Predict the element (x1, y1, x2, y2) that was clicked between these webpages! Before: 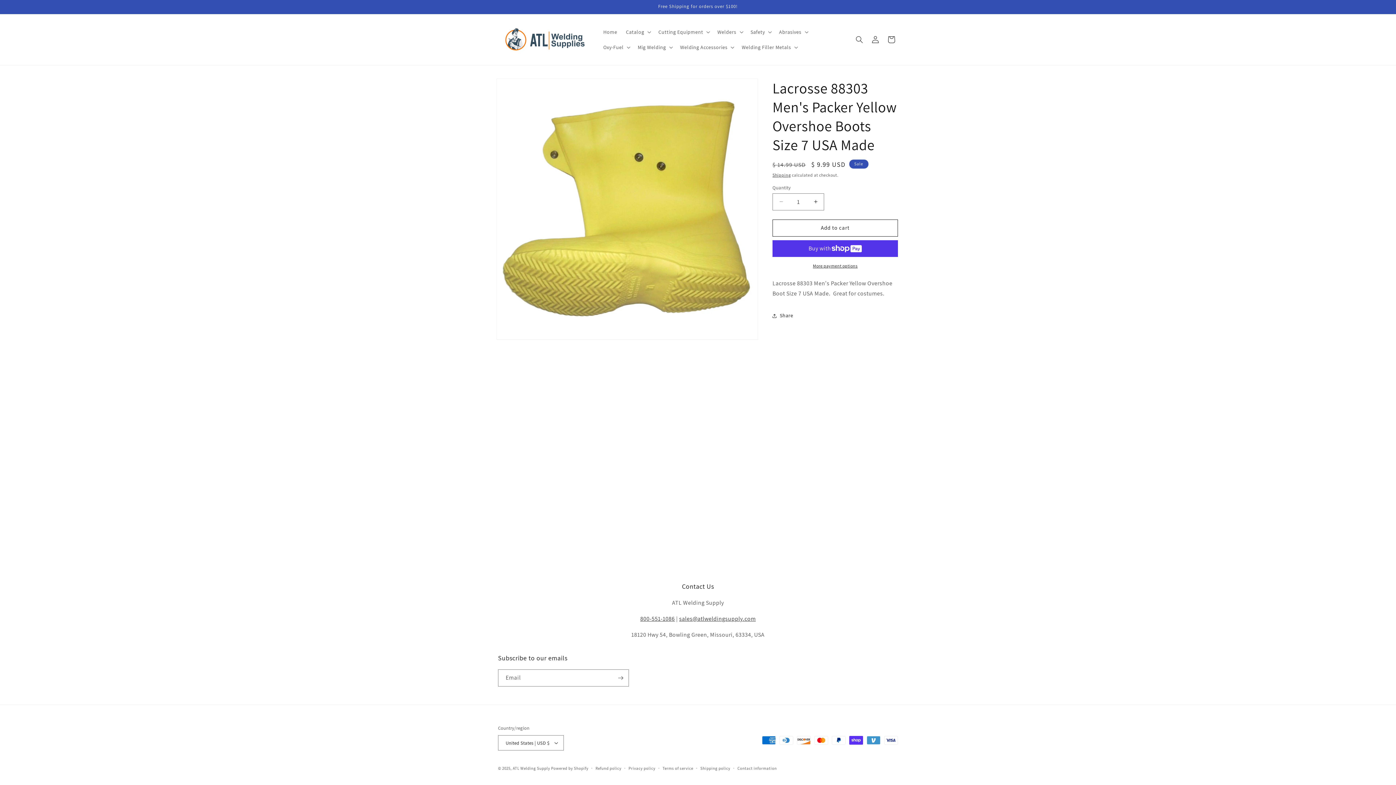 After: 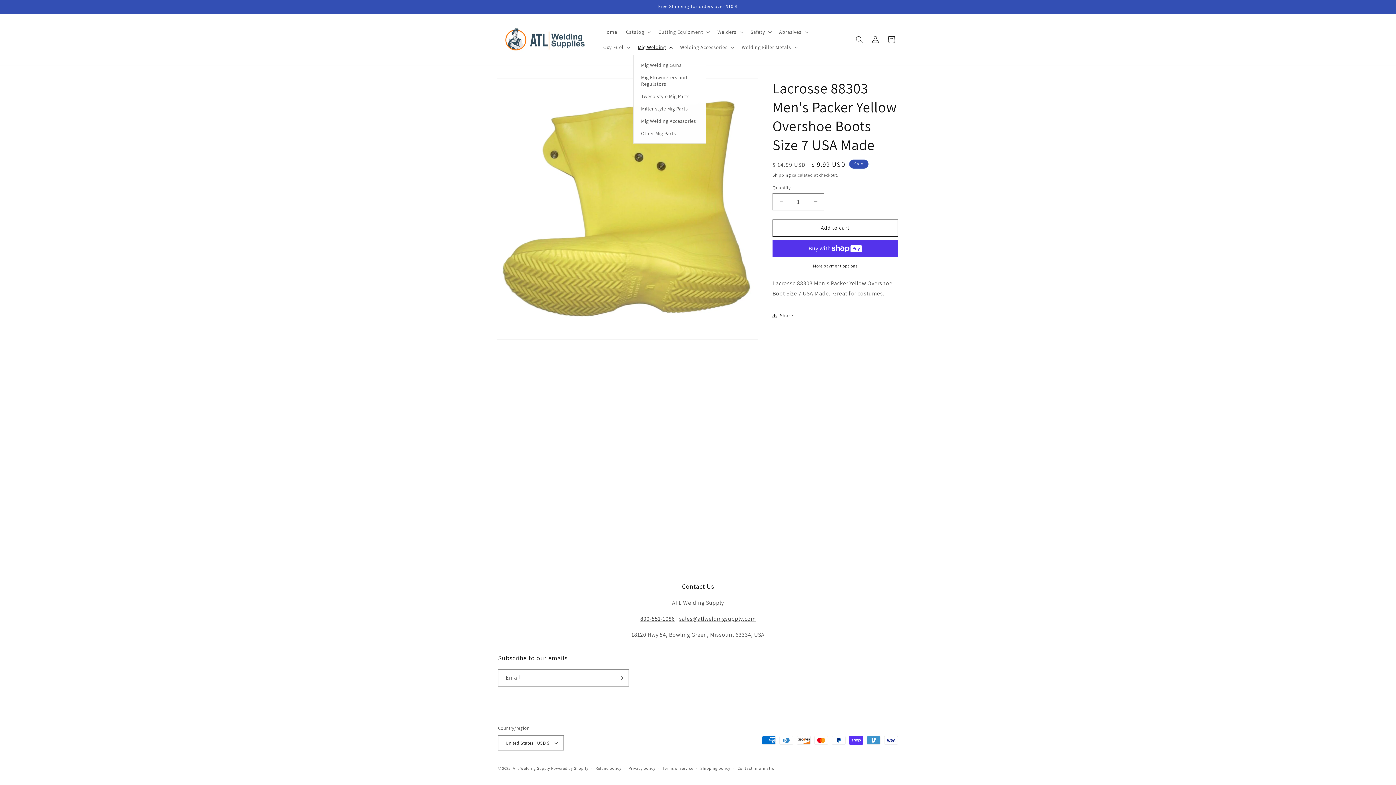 Action: bbox: (633, 39, 675, 54) label: Mig Welding